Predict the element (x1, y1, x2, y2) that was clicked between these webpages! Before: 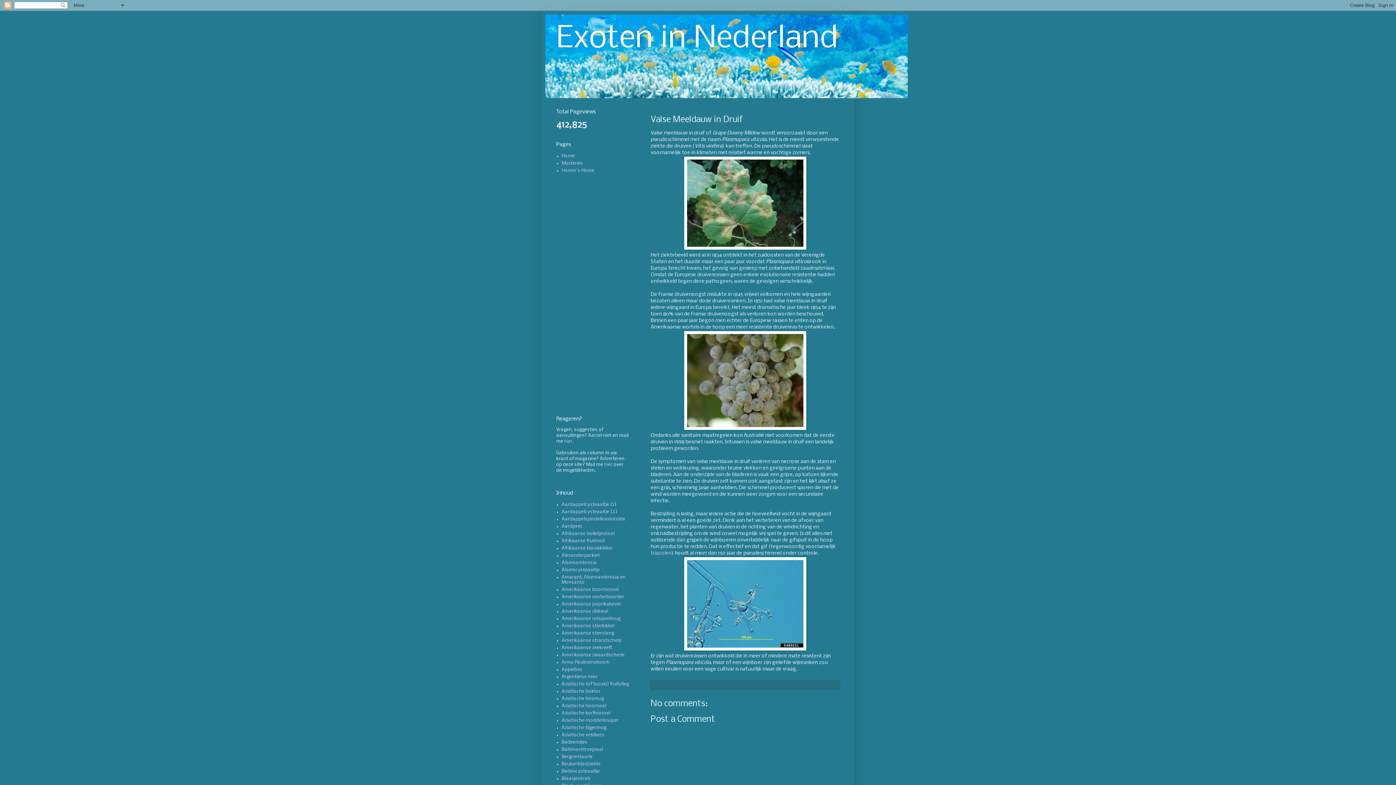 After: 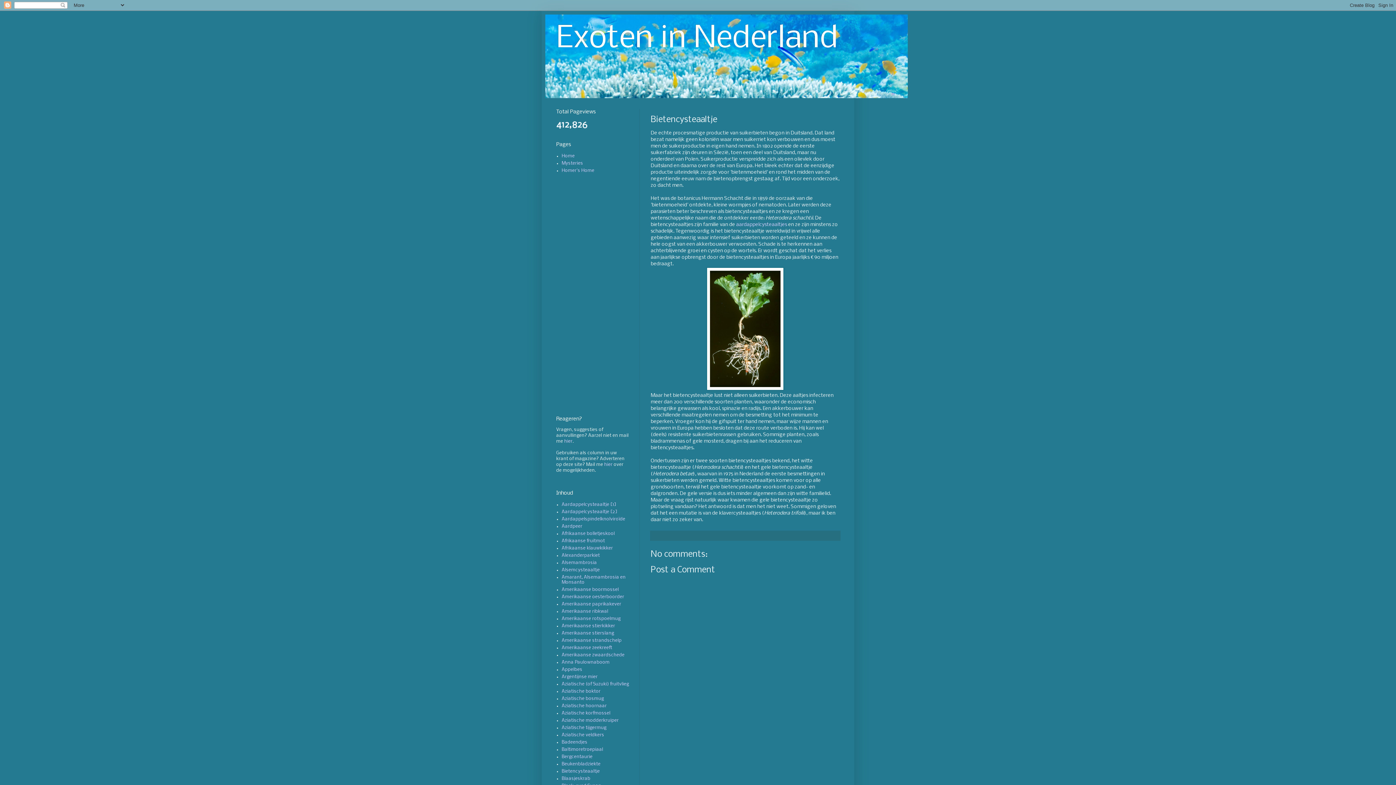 Action: label: Bietencysteaaltje bbox: (561, 769, 600, 774)